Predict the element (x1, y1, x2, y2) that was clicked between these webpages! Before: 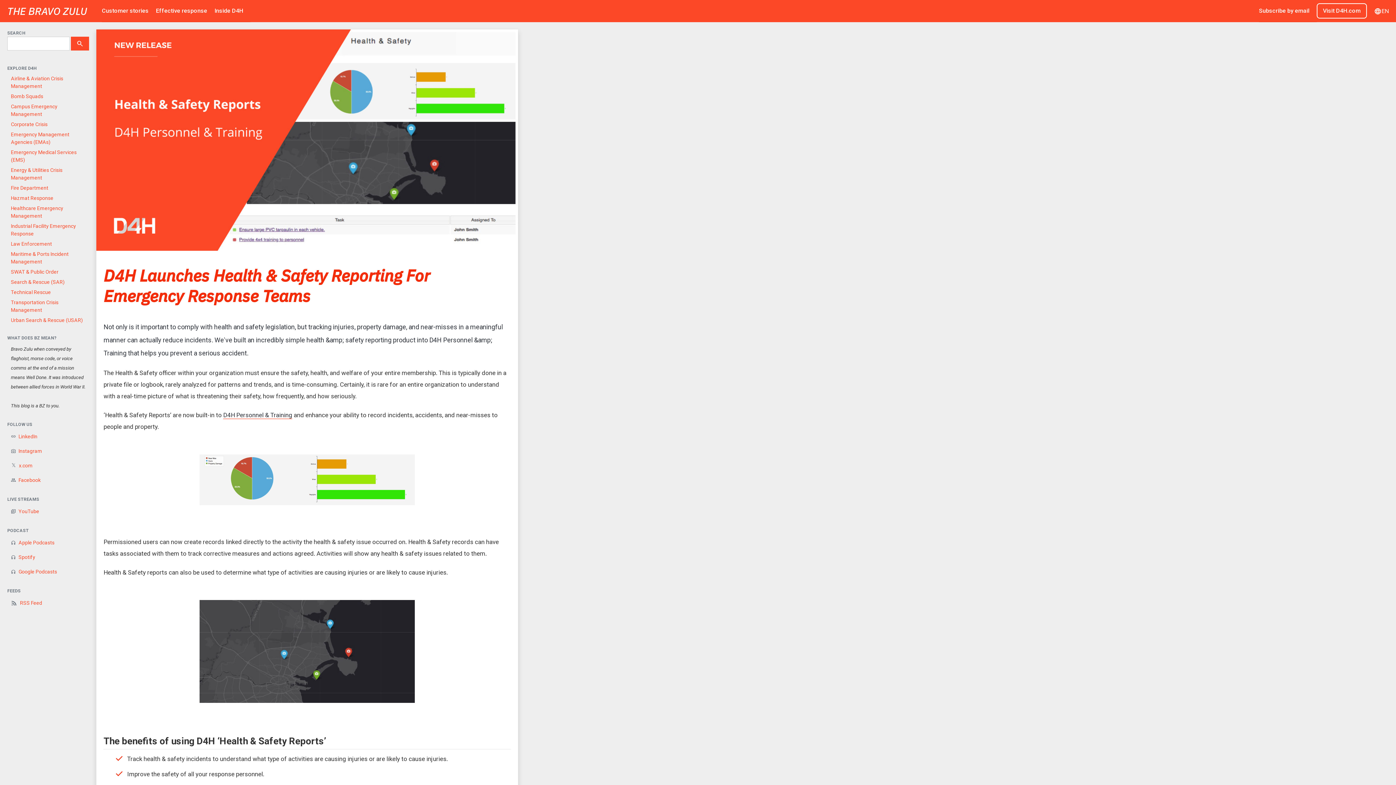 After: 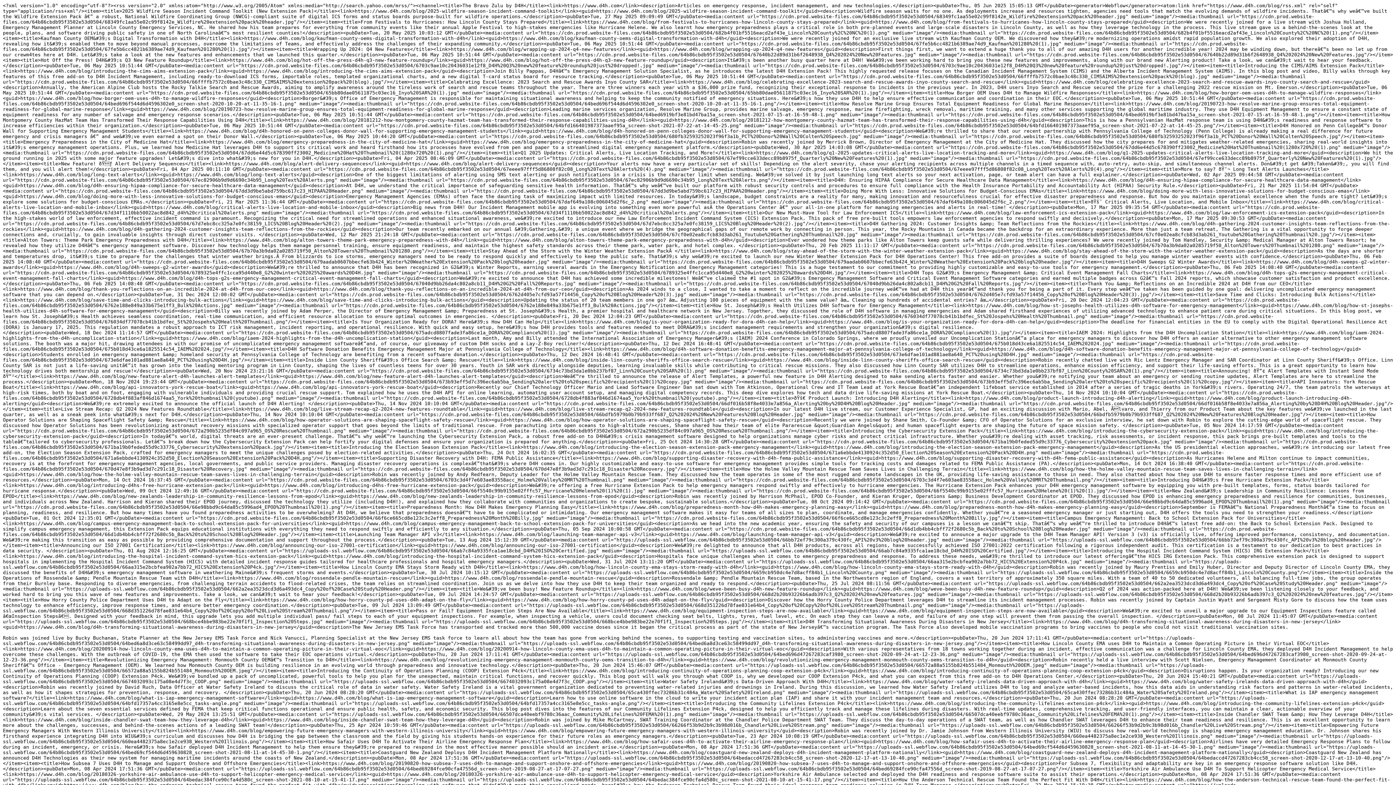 Action: bbox: (20, 597, 42, 608) label: RSS Feed